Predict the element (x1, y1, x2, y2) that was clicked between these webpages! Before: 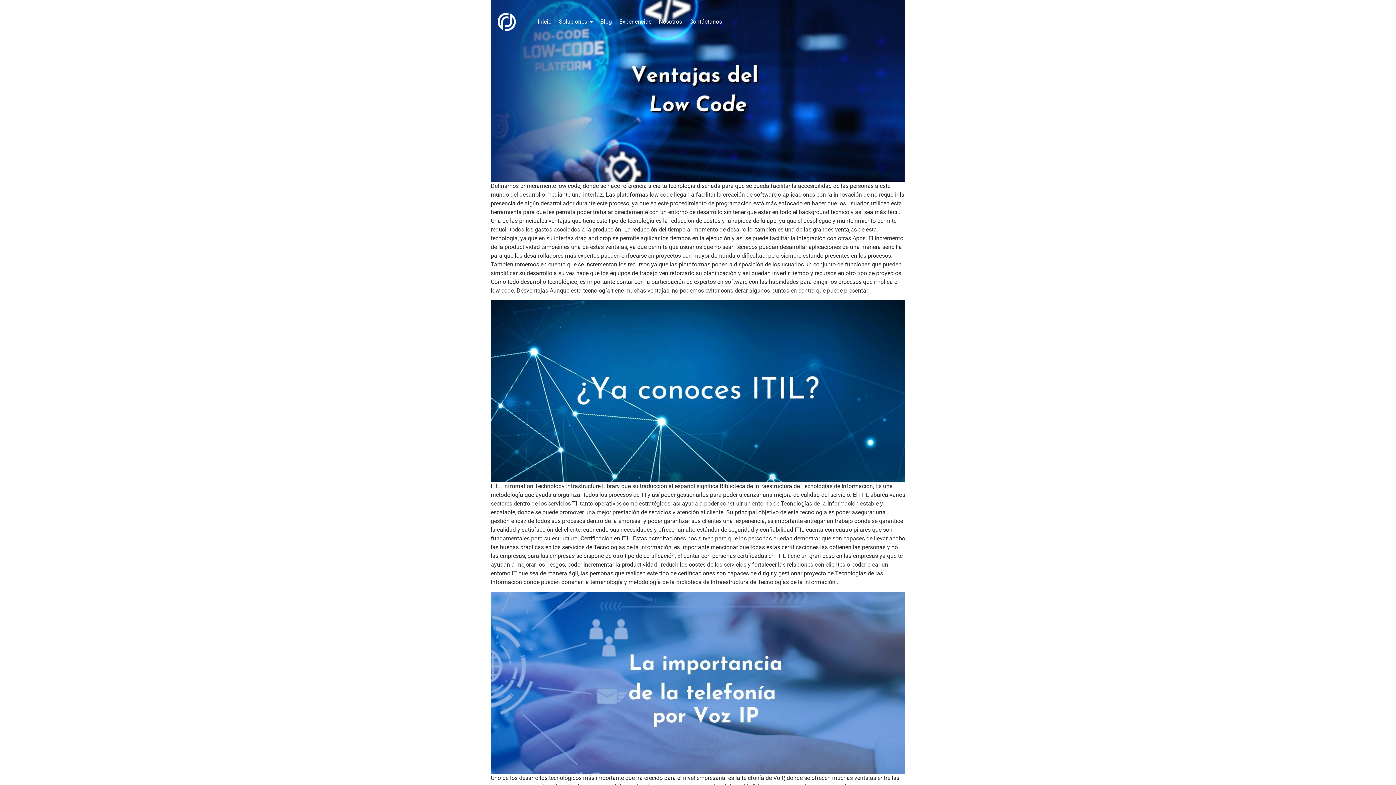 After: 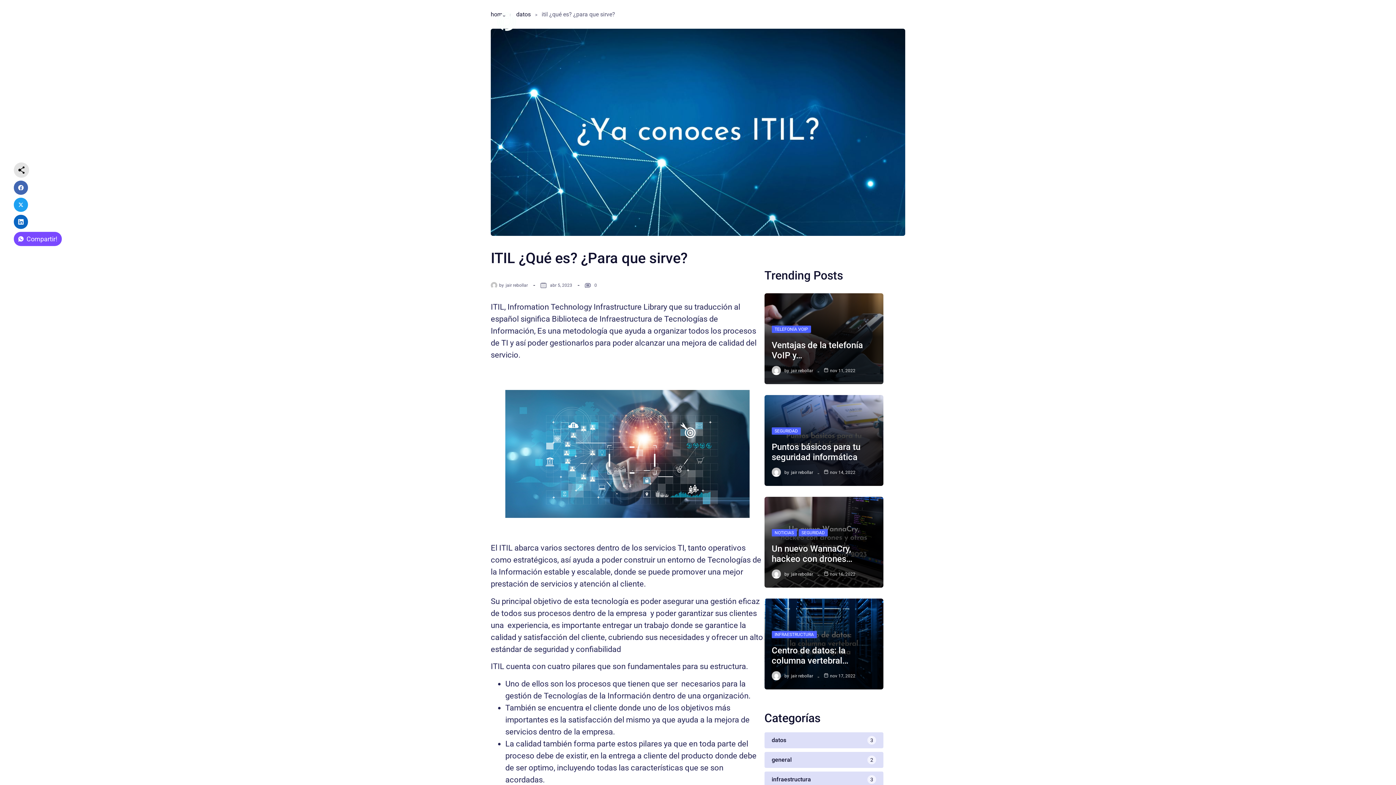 Action: bbox: (490, 300, 905, 482)